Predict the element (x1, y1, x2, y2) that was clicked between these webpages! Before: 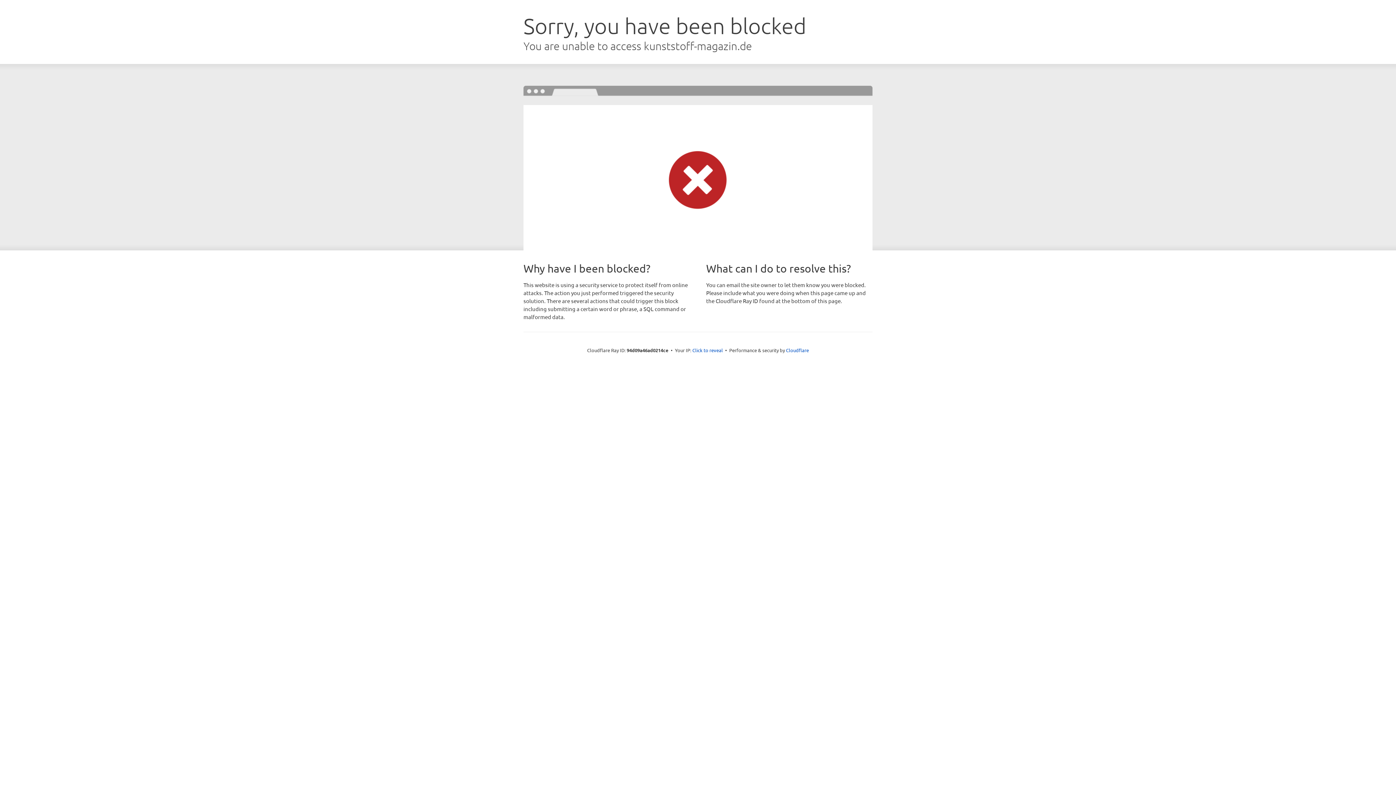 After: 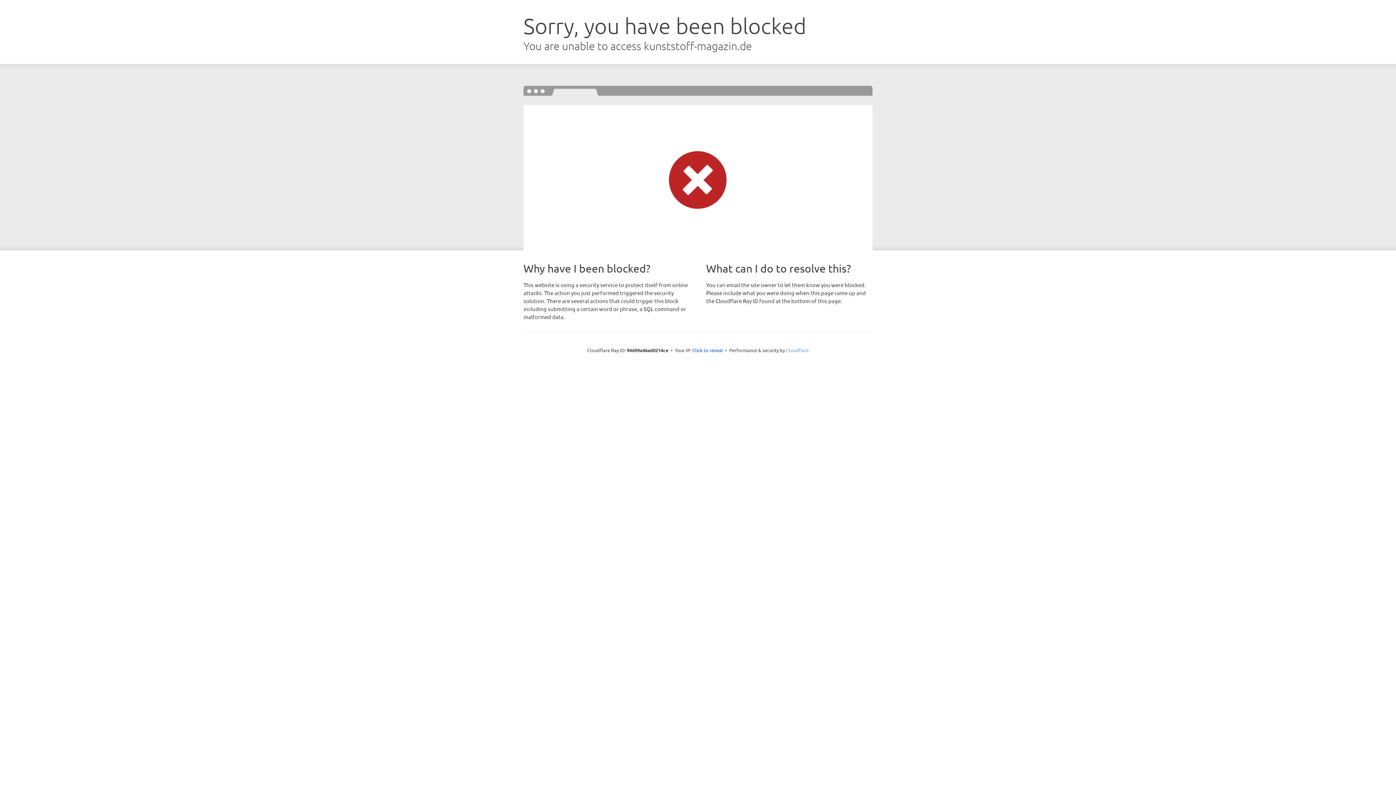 Action: bbox: (786, 347, 809, 353) label: Cloudflare